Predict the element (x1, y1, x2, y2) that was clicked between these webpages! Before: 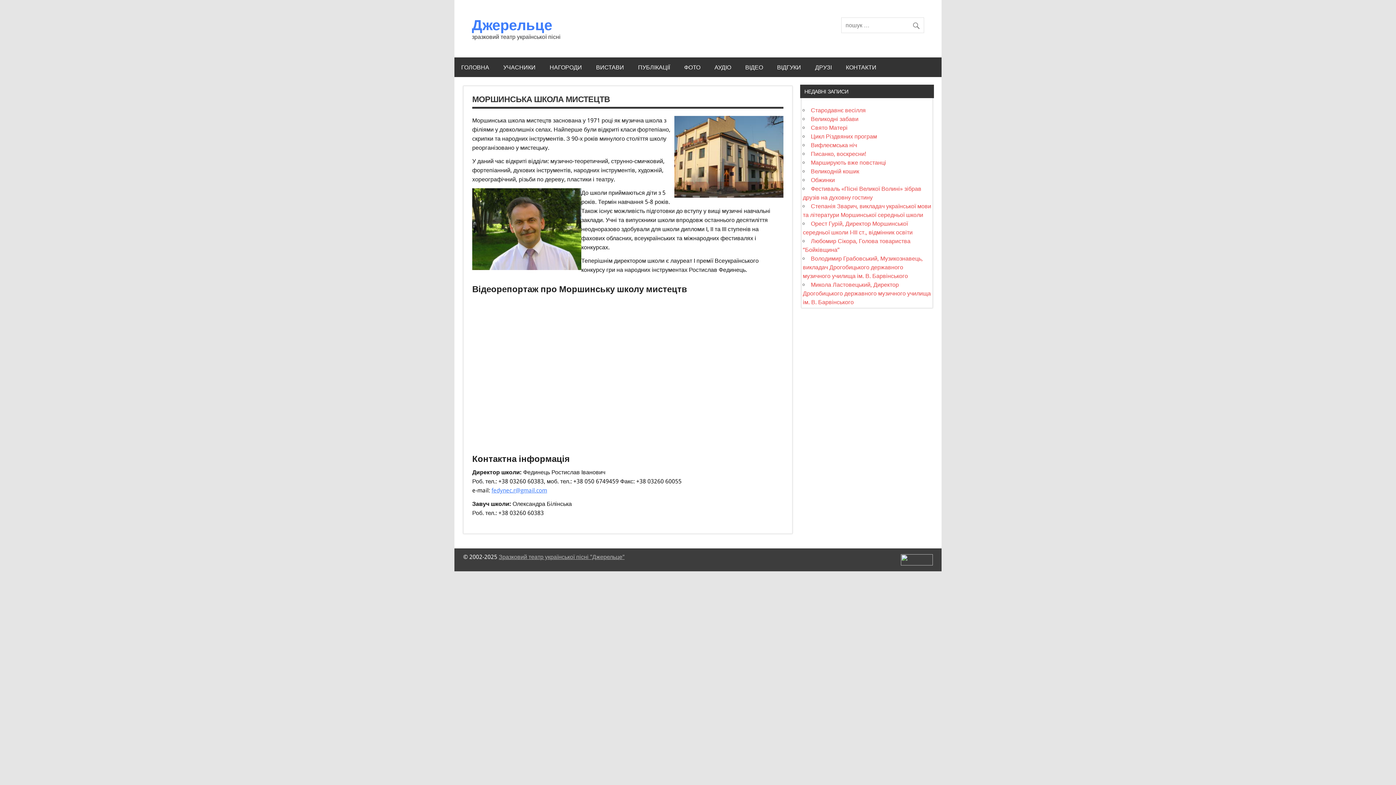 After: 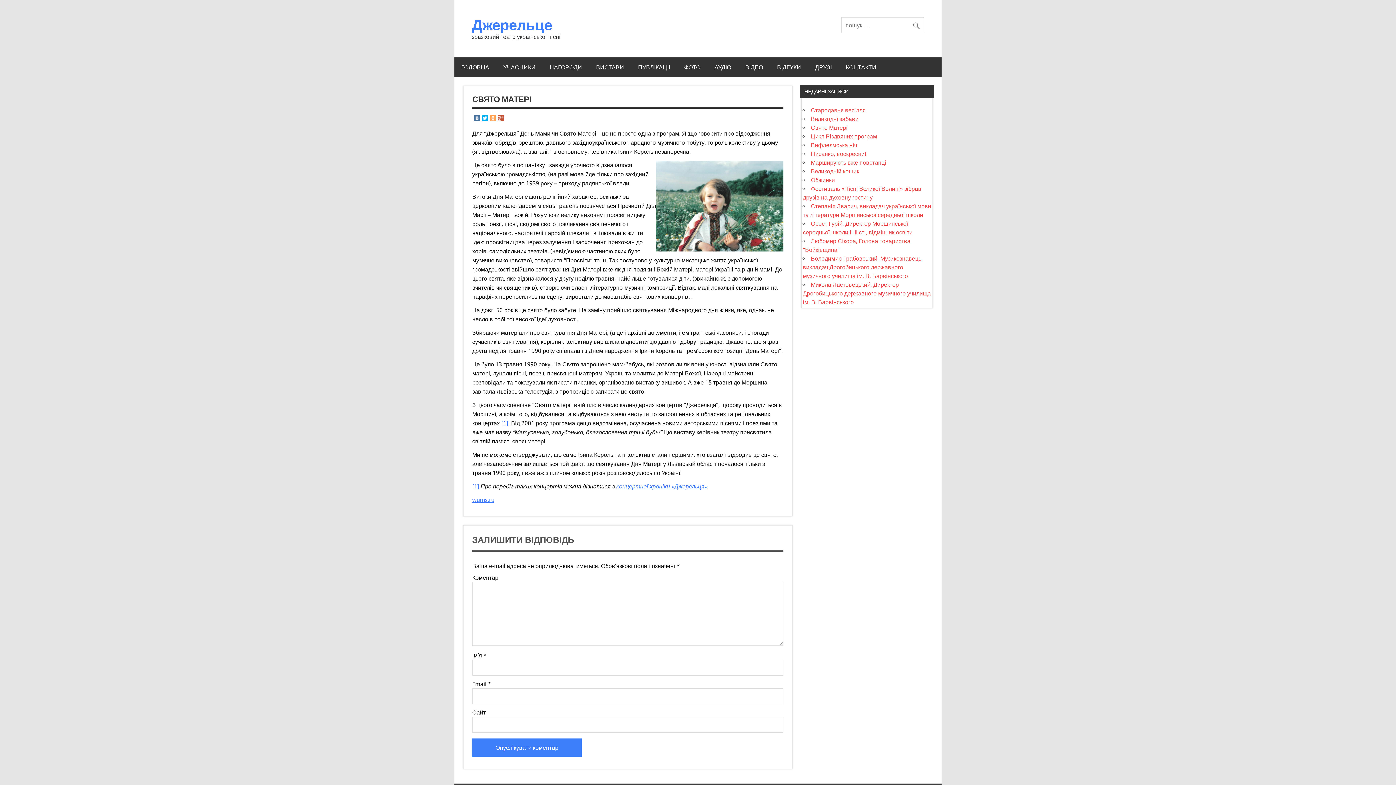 Action: bbox: (811, 124, 847, 131) label: Свято Матері